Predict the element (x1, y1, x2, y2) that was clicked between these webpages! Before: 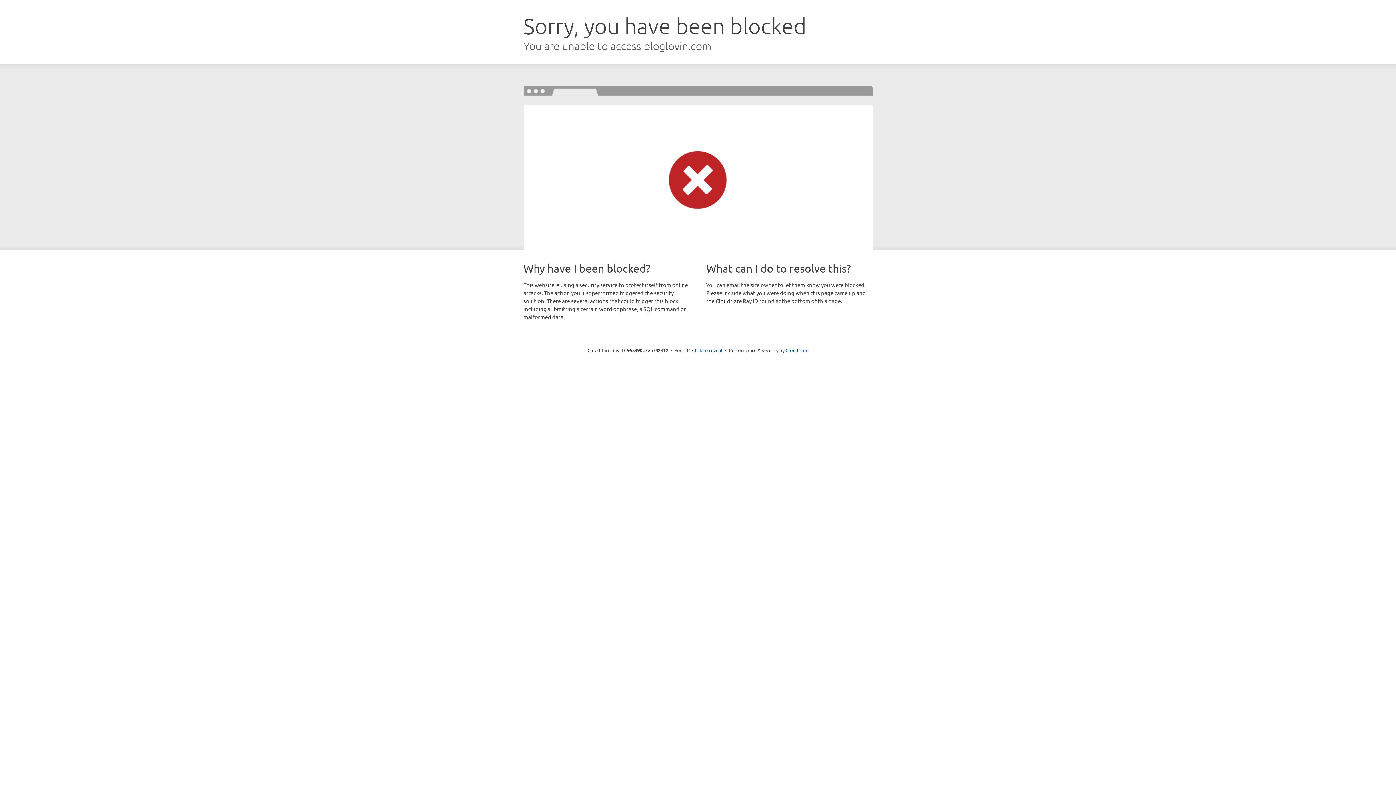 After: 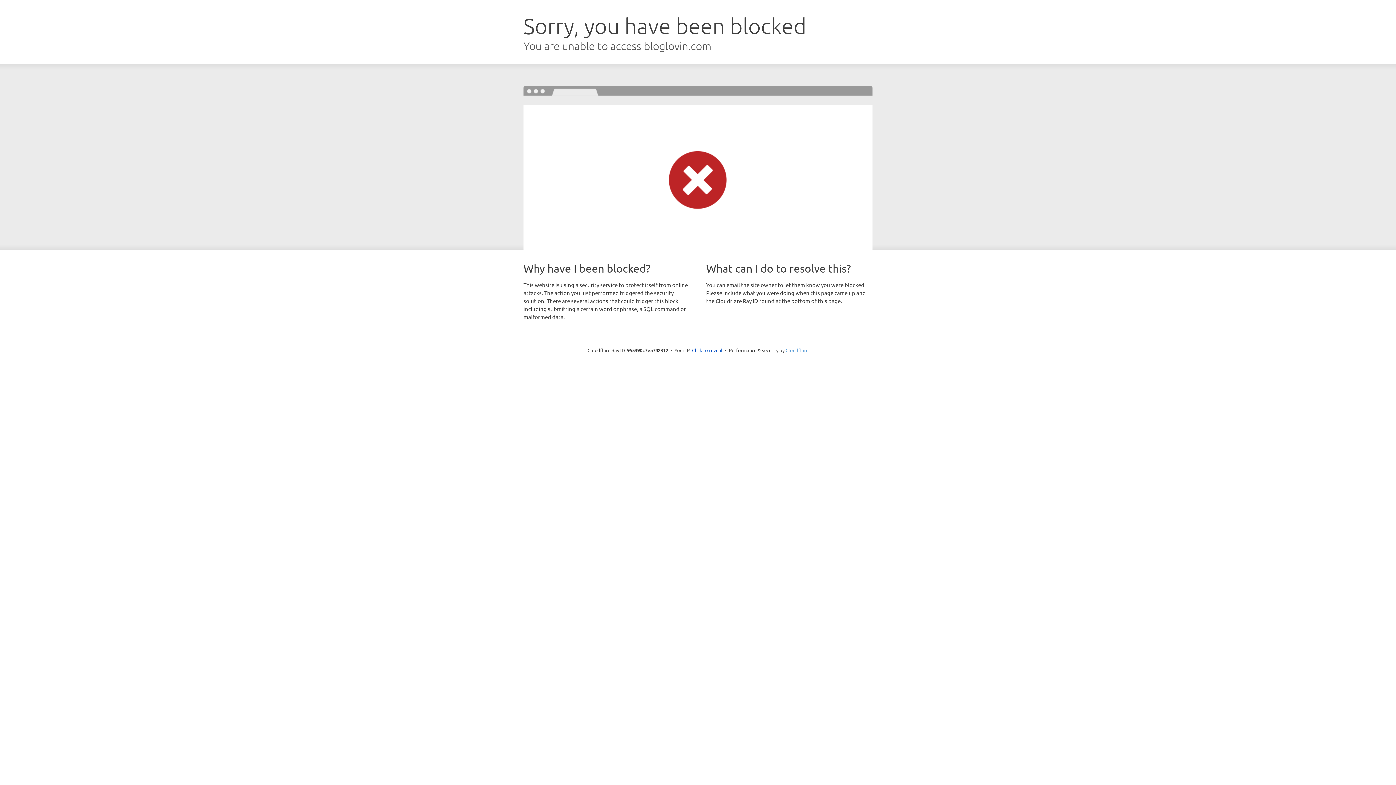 Action: label: Cloudflare bbox: (785, 347, 808, 353)